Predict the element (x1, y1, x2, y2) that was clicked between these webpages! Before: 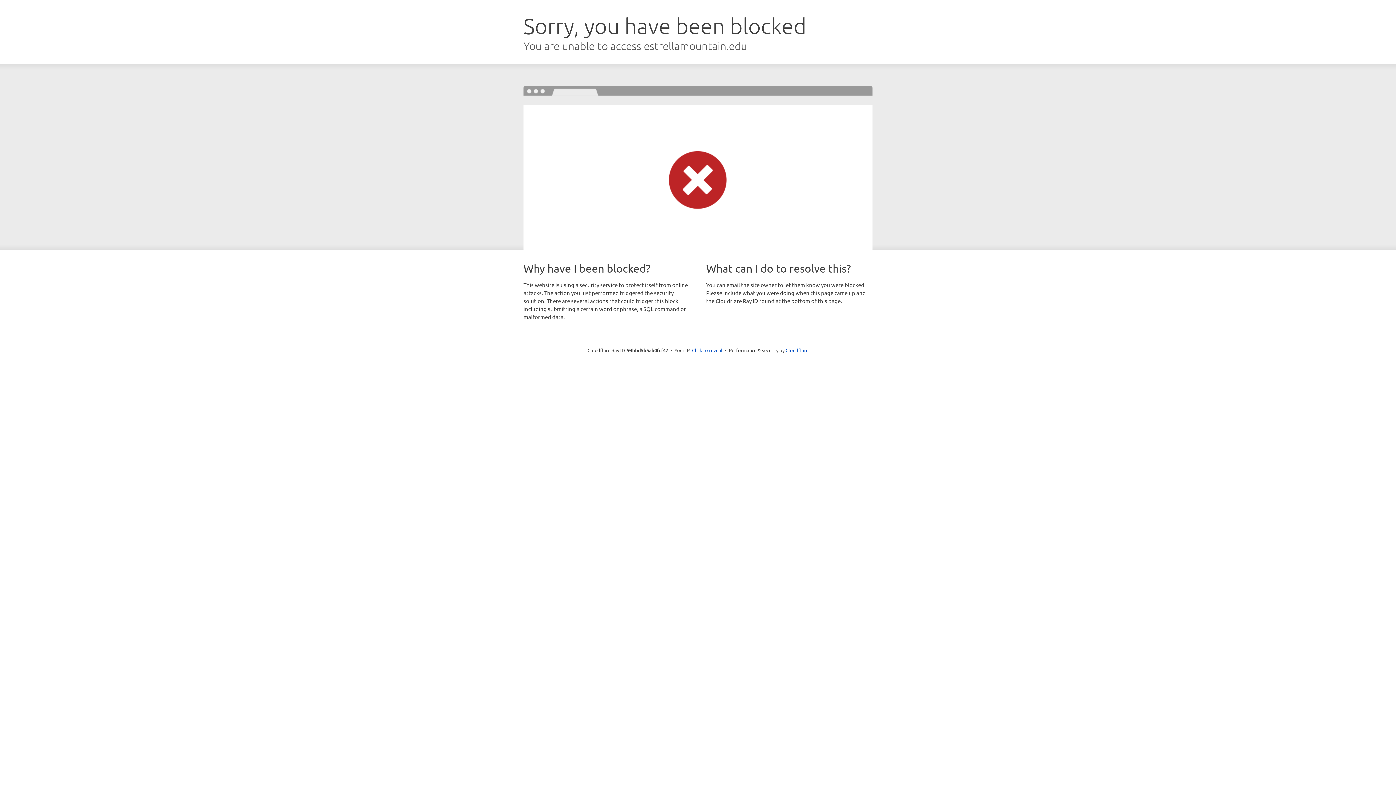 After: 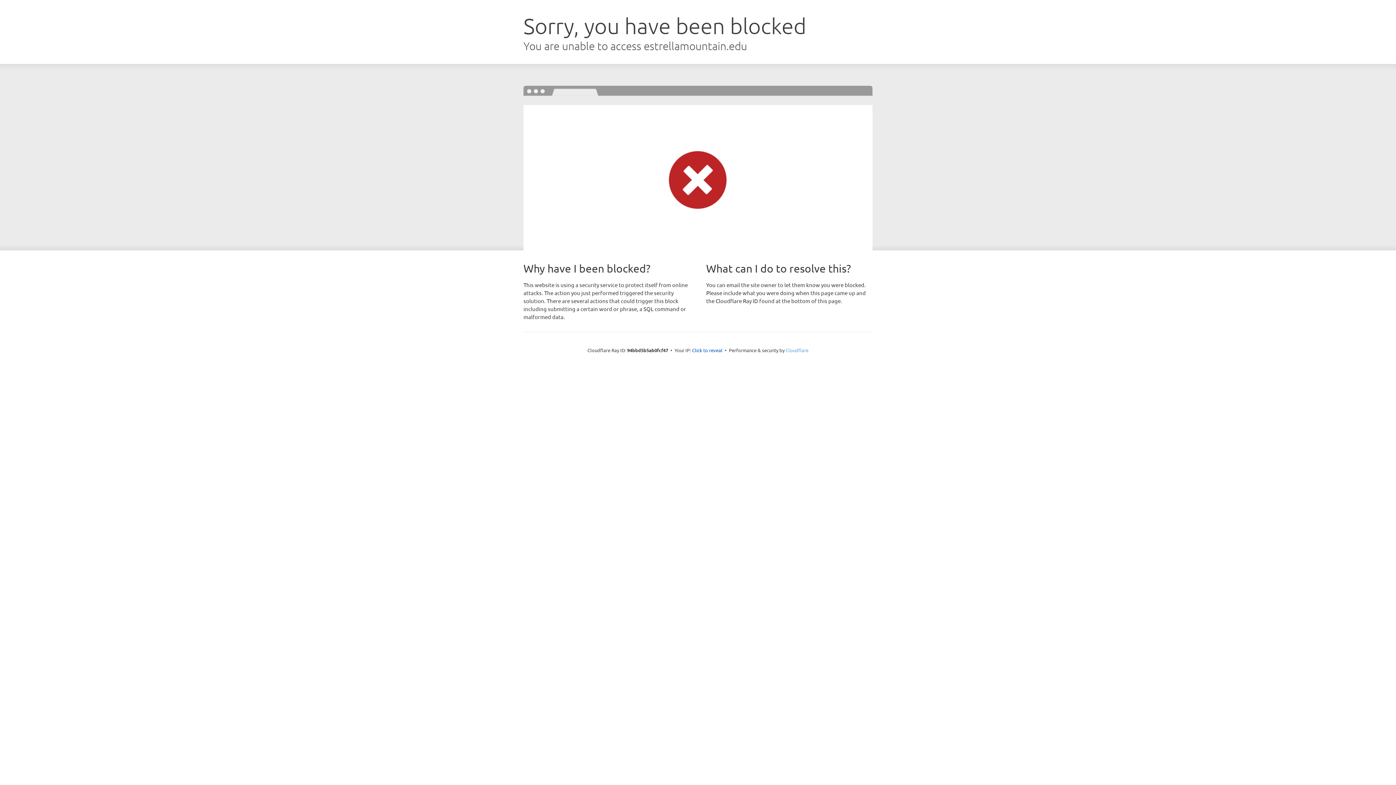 Action: label: Cloudflare bbox: (785, 347, 808, 353)